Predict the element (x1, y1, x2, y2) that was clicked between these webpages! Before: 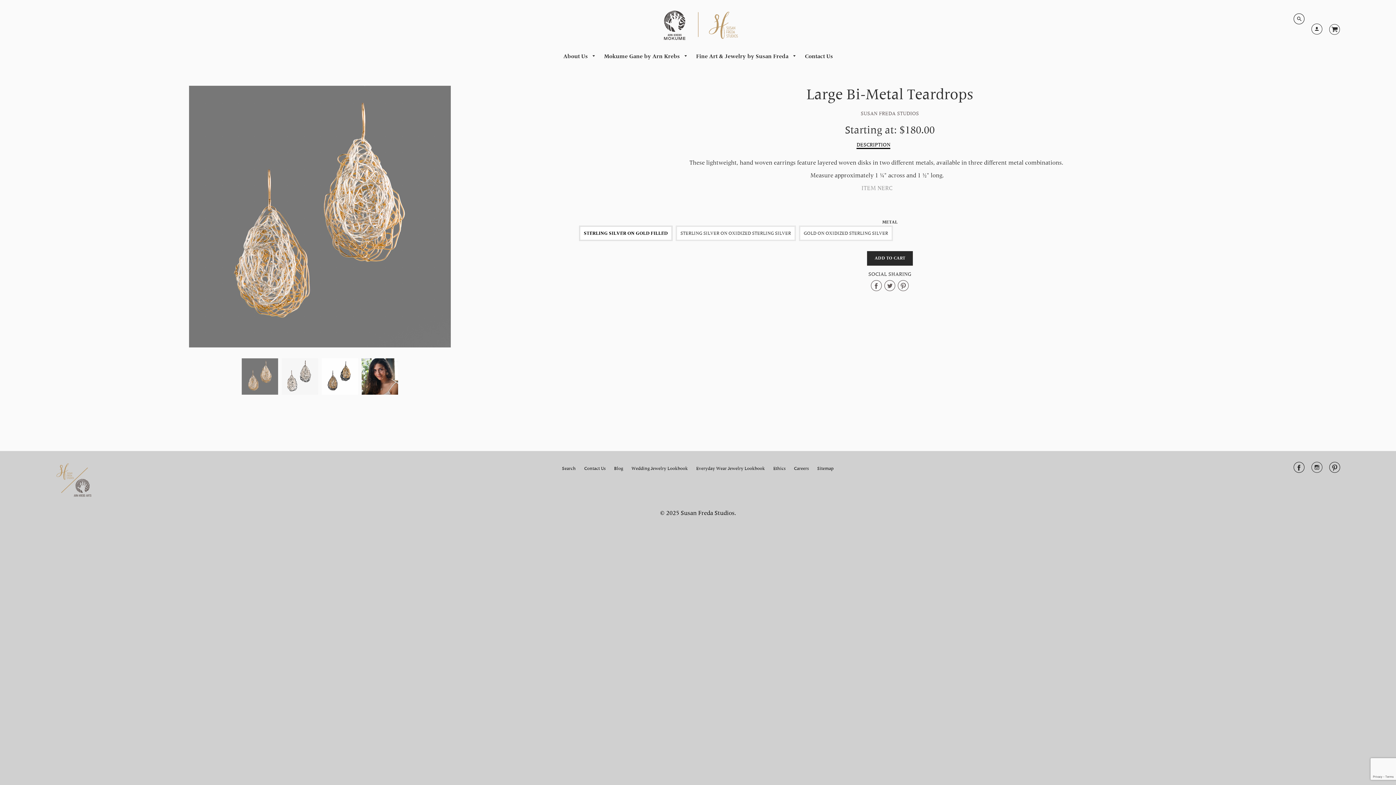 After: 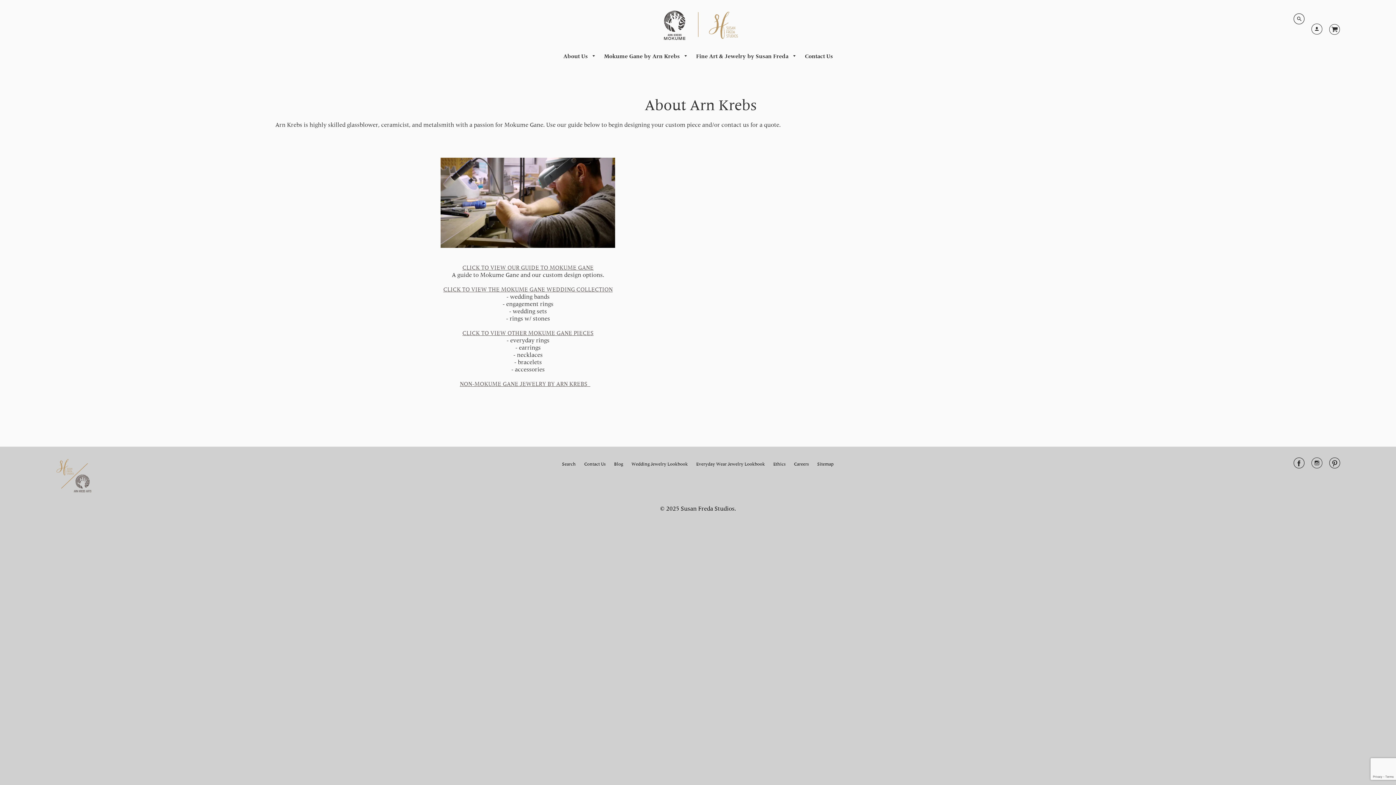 Action: label: Mokume Gane by Arn Krebs  bbox: (600, 49, 691, 63)